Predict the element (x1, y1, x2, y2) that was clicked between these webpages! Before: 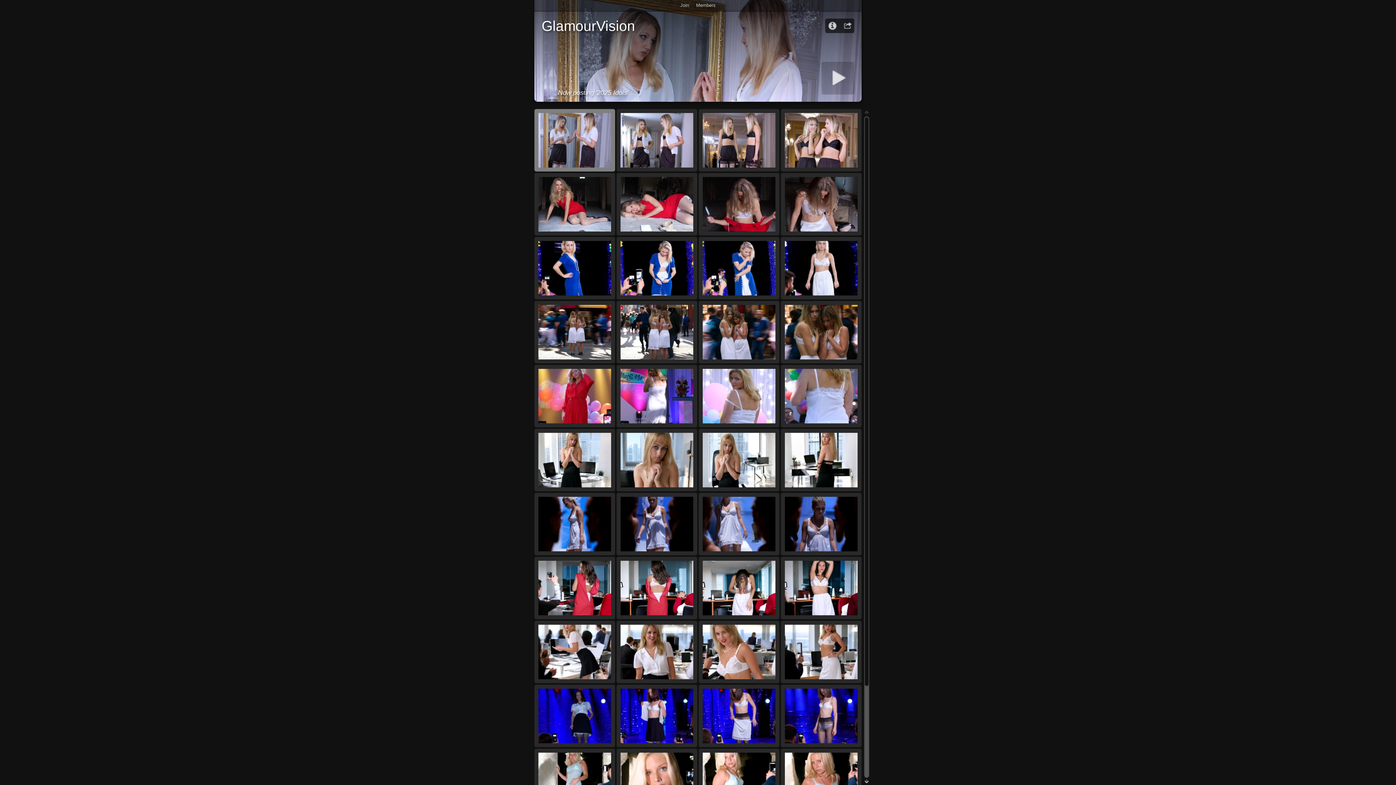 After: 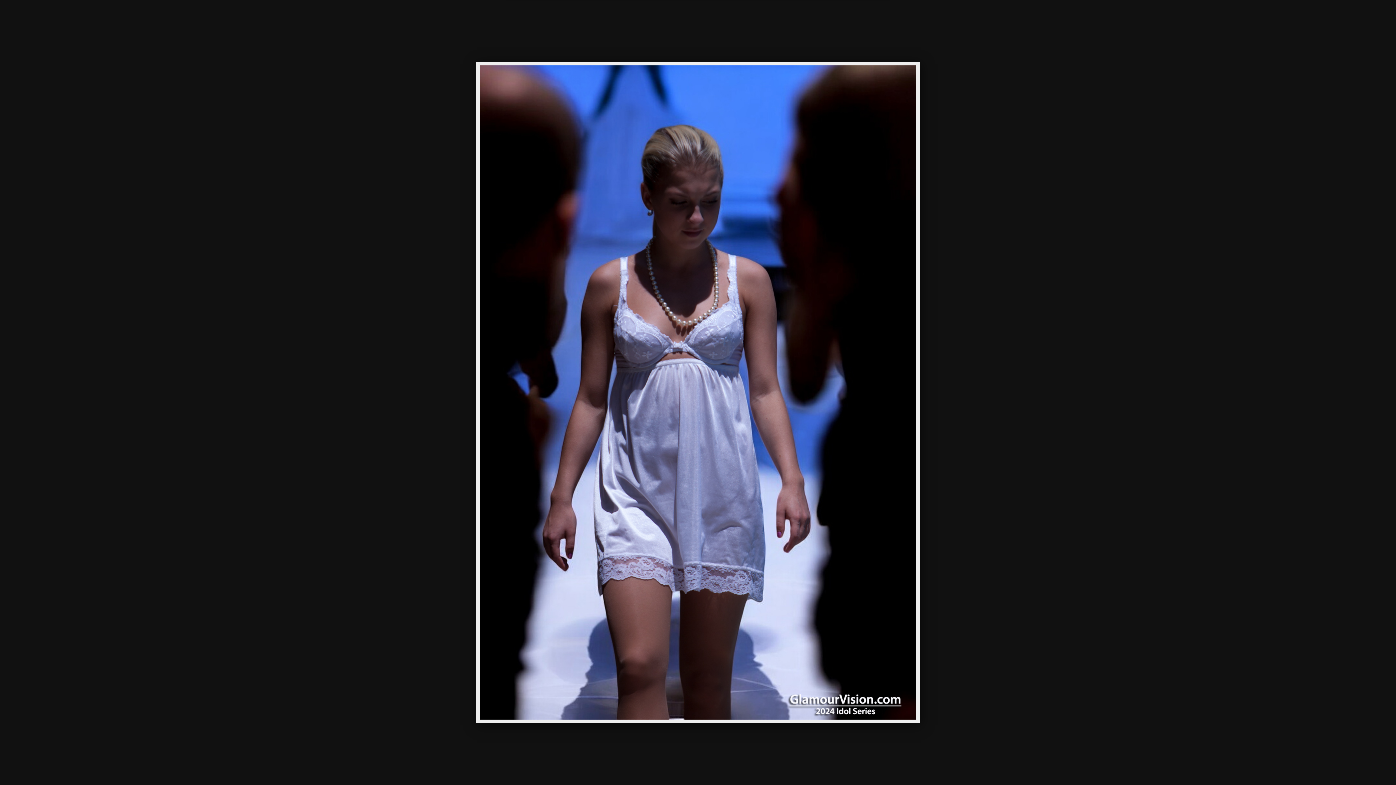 Action: bbox: (781, 493, 861, 555)